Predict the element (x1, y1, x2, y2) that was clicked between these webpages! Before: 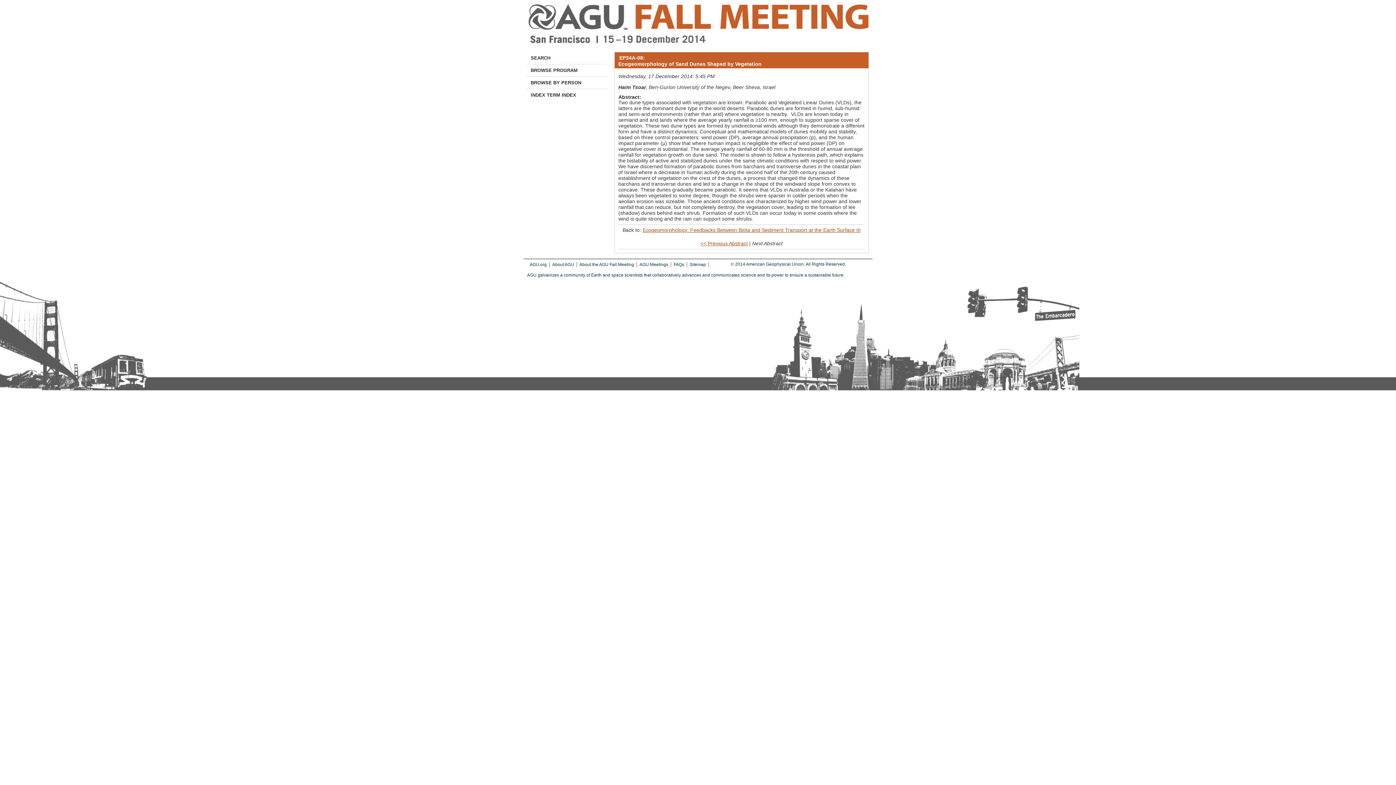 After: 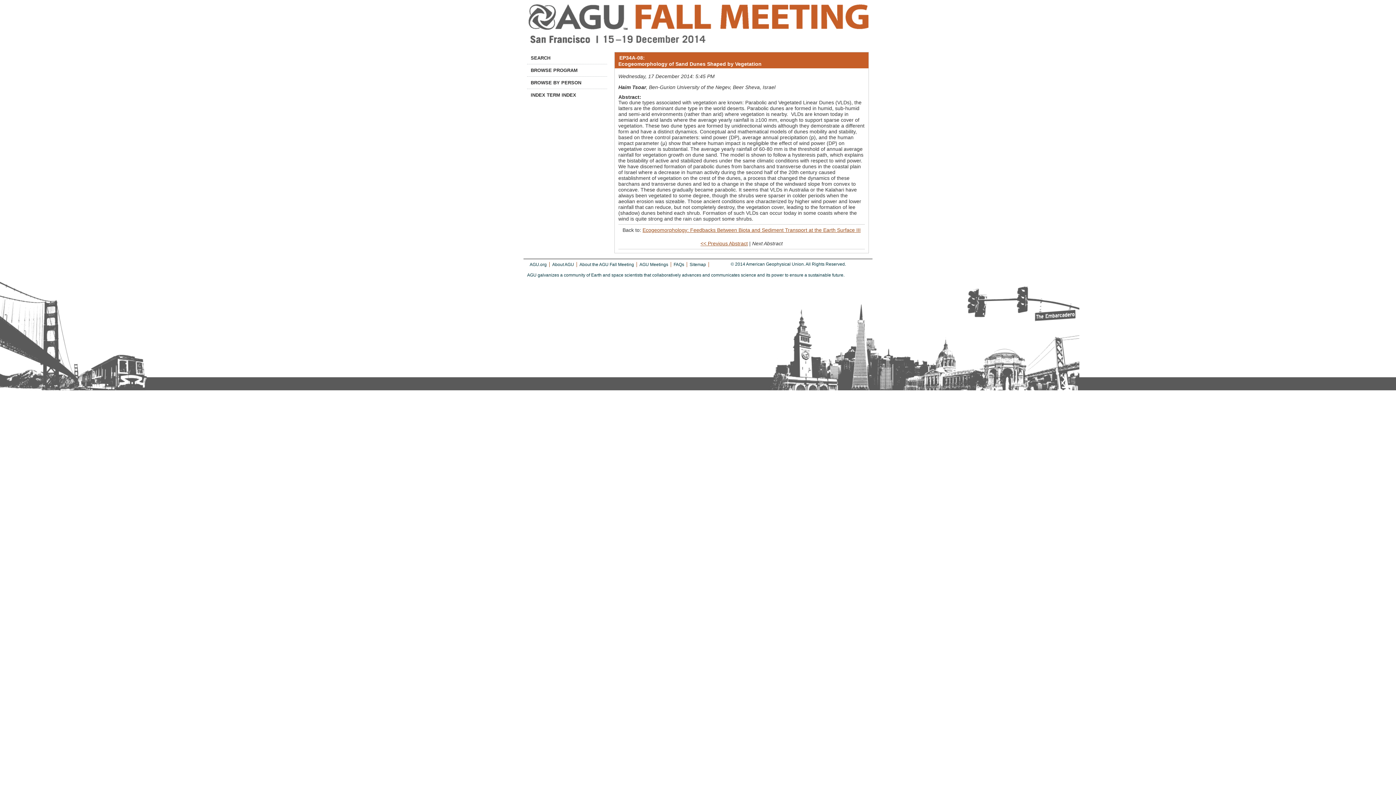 Action: label: AGU Meetings bbox: (639, 262, 668, 267)